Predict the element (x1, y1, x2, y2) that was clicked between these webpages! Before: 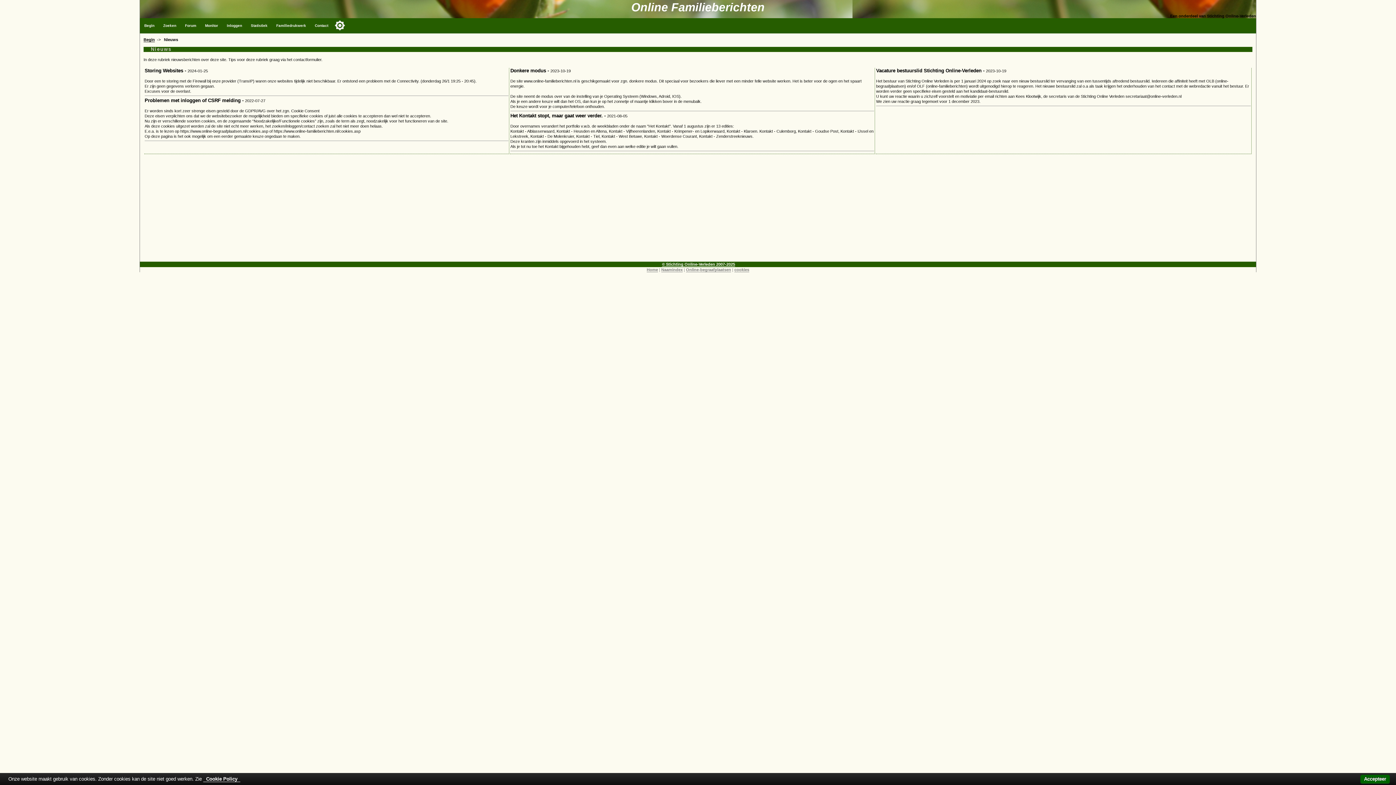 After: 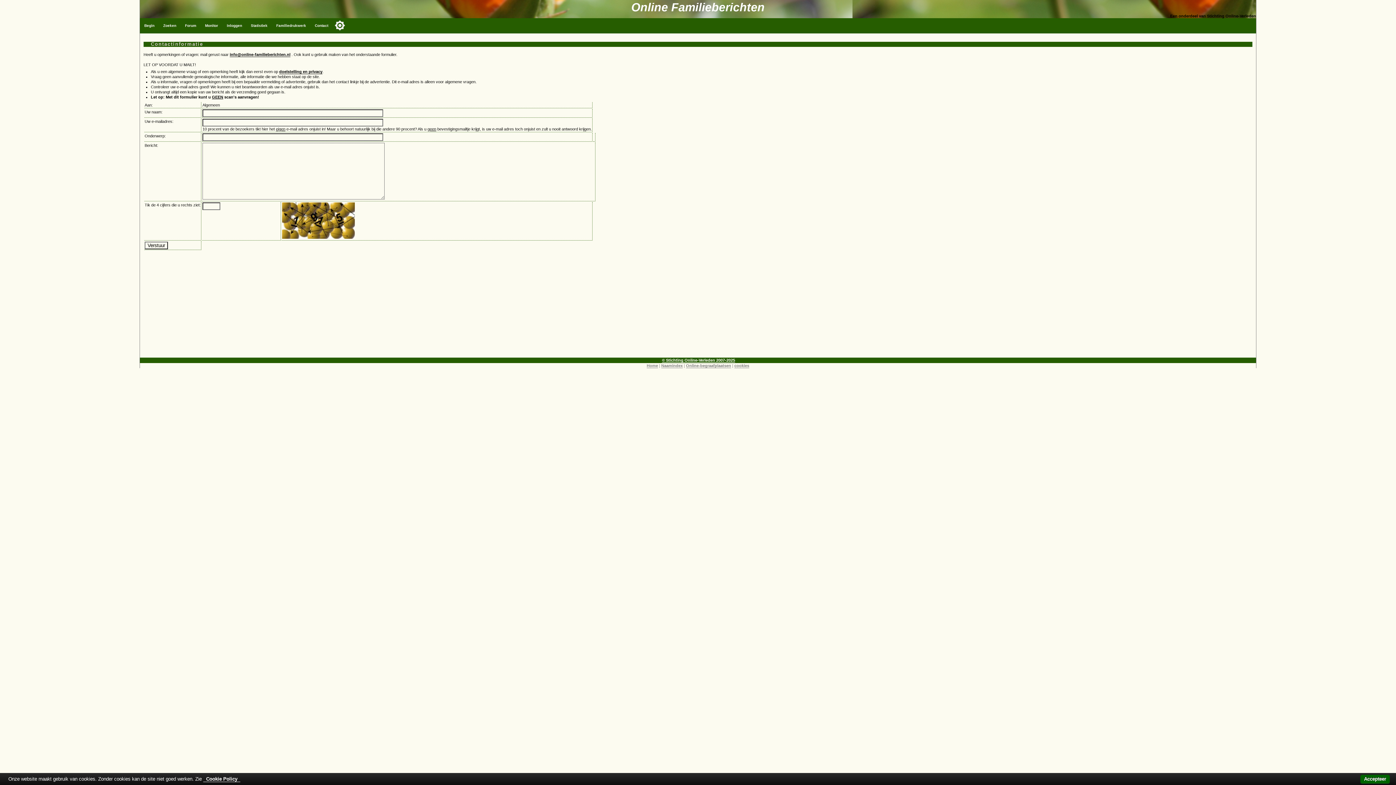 Action: bbox: (310, 18, 332, 33) label: Contact